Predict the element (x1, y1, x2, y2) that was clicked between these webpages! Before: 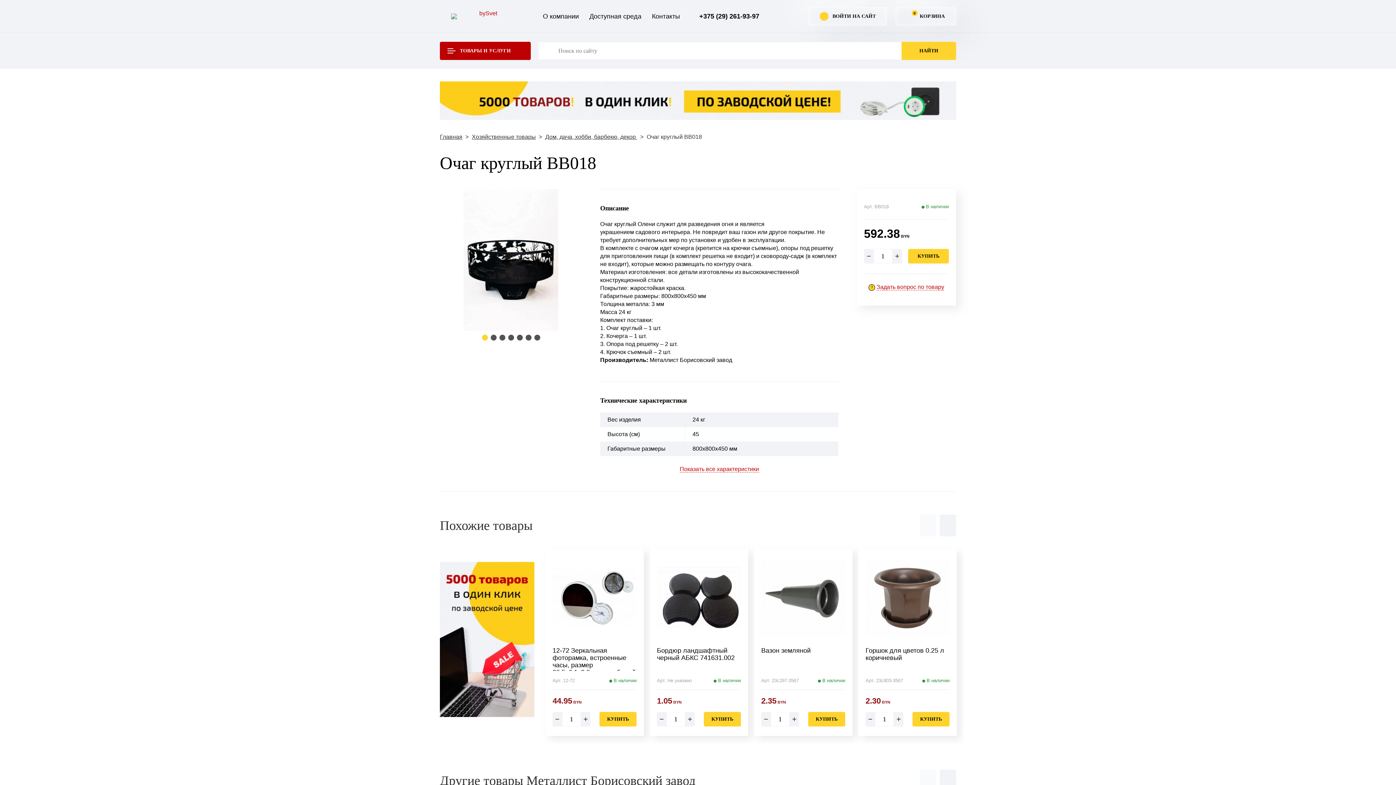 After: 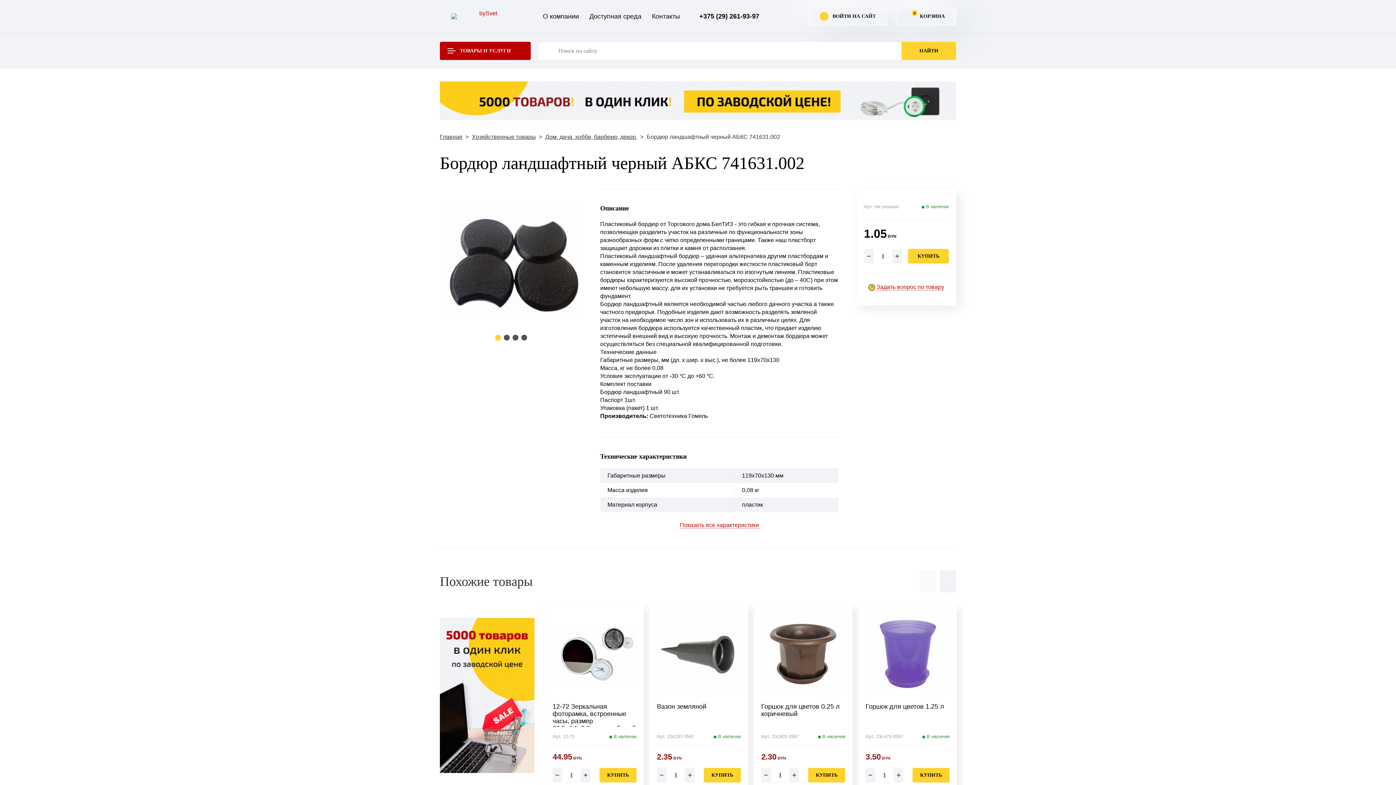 Action: bbox: (657, 647, 734, 661) label: Бордюр ландшафтный черный АБКС 741631.002